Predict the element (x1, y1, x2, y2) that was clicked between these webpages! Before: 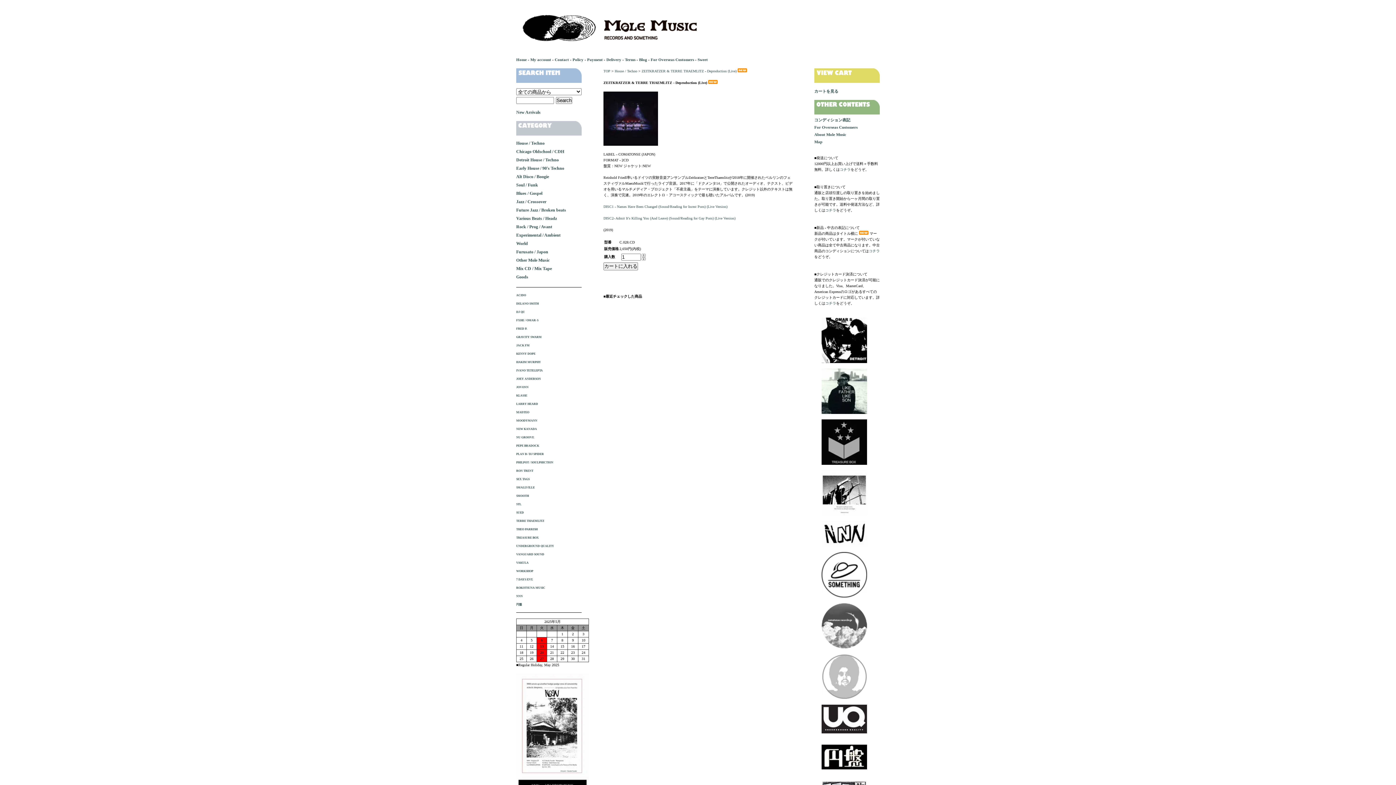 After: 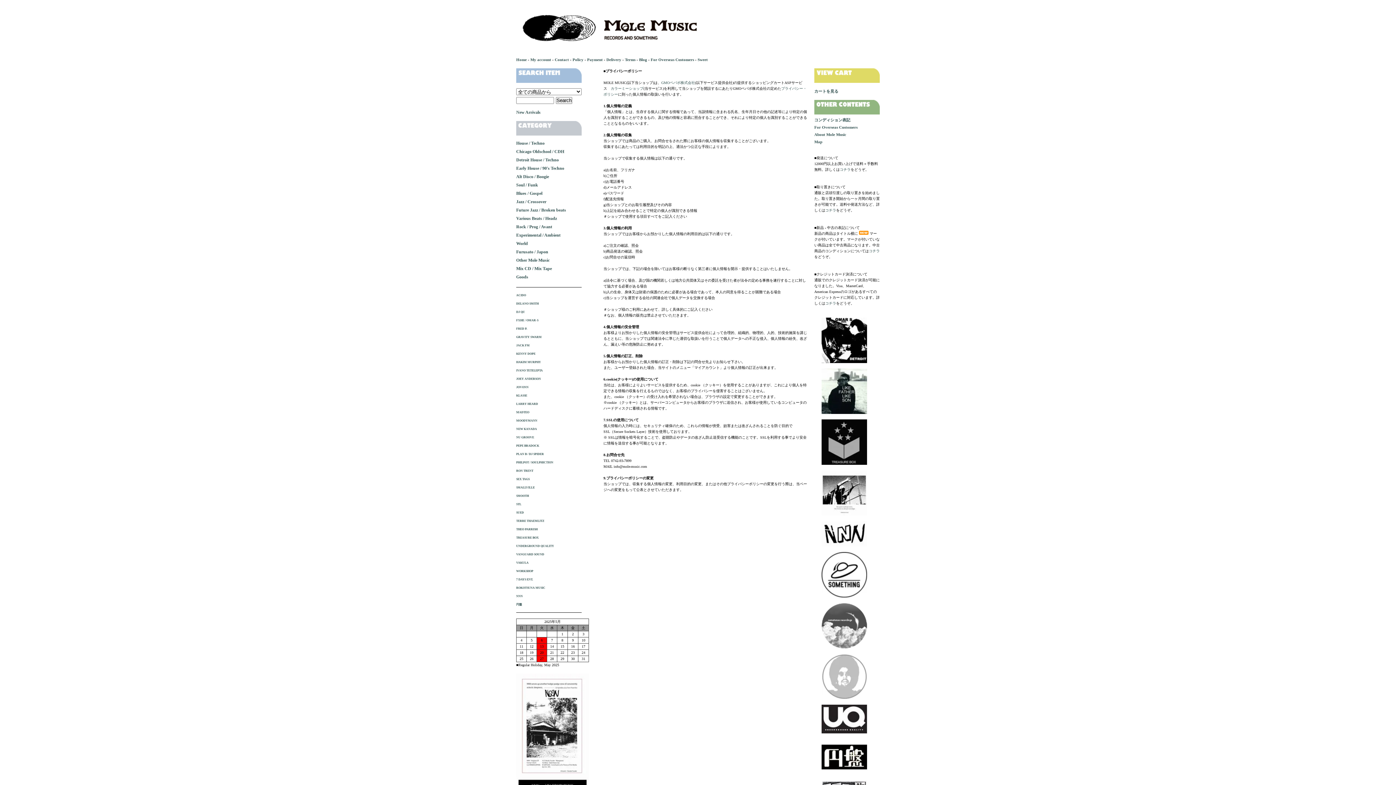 Action: label: Policy bbox: (572, 57, 583, 61)